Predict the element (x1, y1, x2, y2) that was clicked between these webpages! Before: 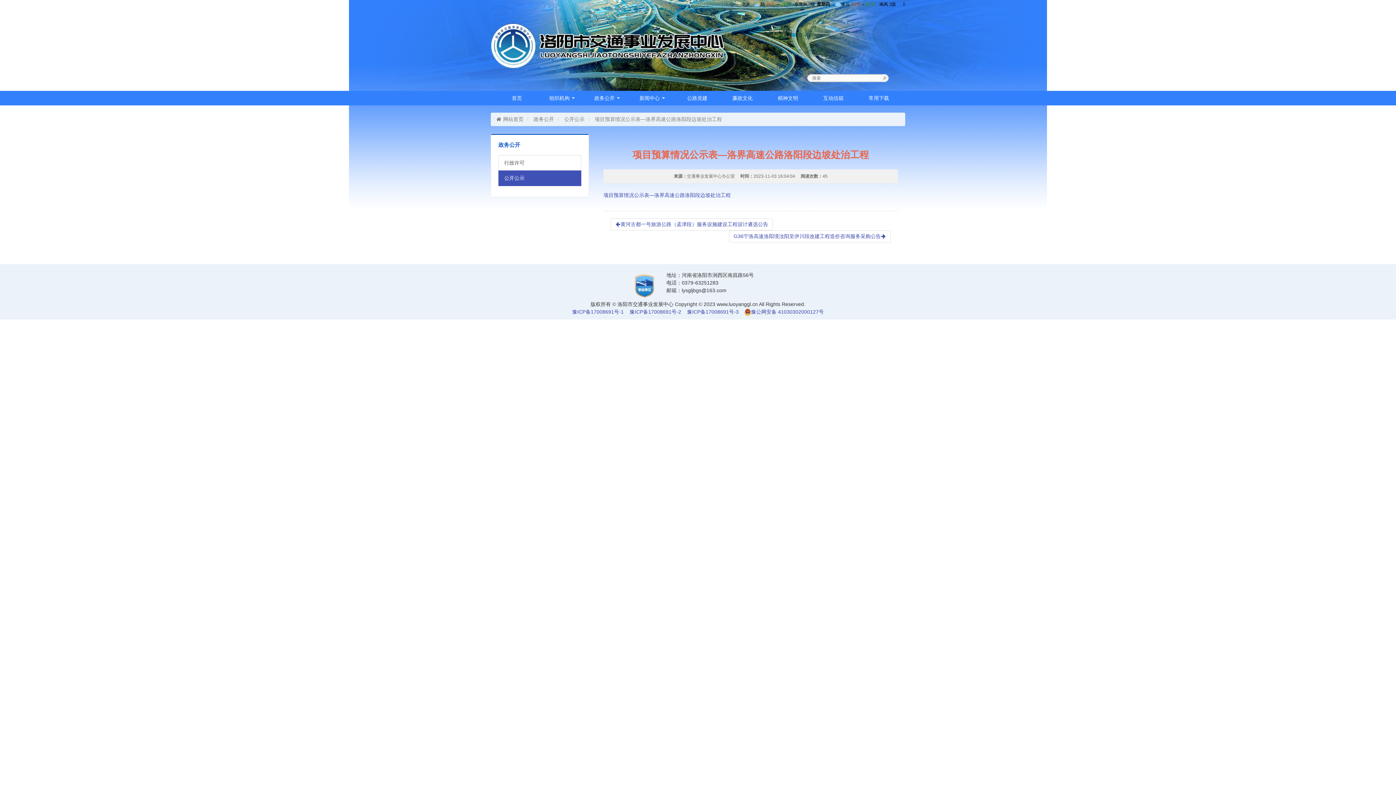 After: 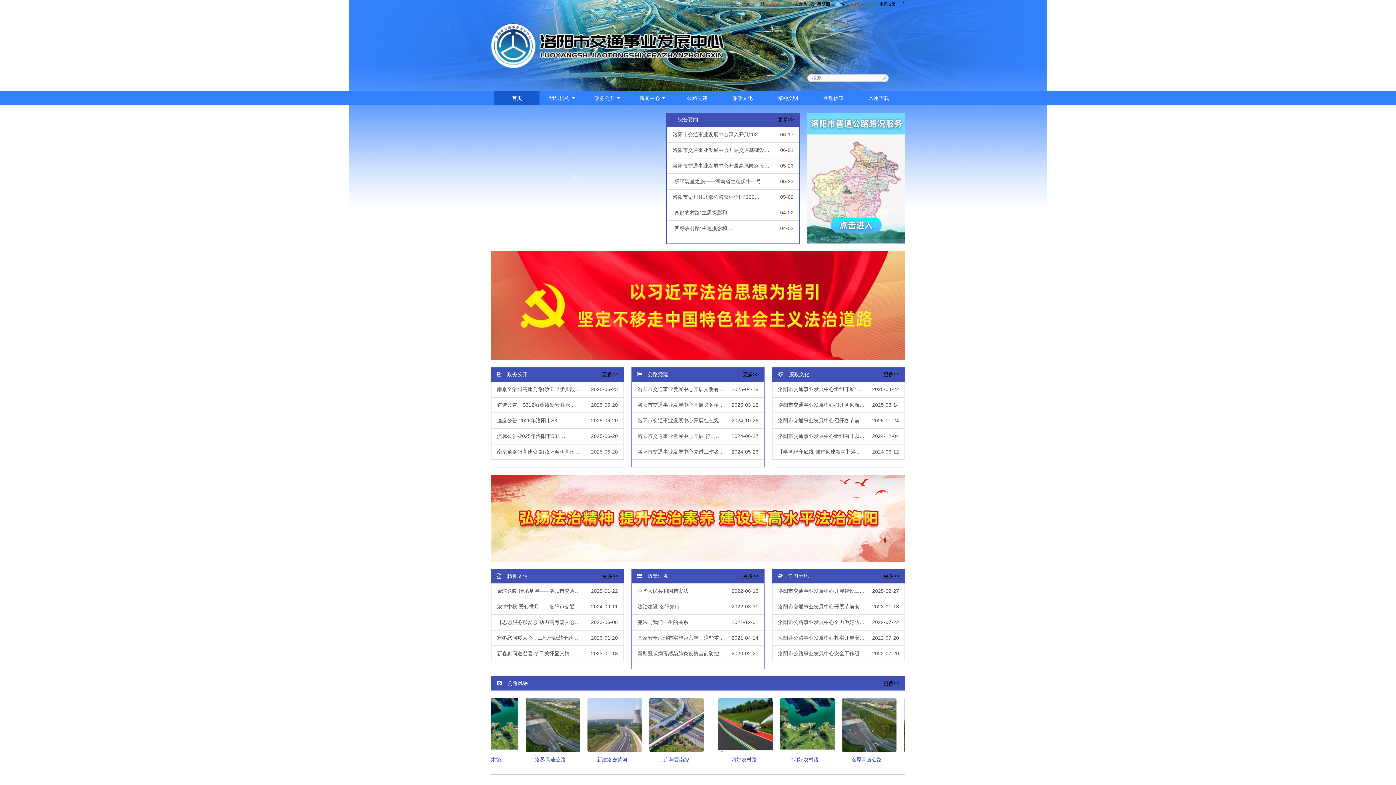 Action: bbox: (494, 90, 539, 105) label: 首页